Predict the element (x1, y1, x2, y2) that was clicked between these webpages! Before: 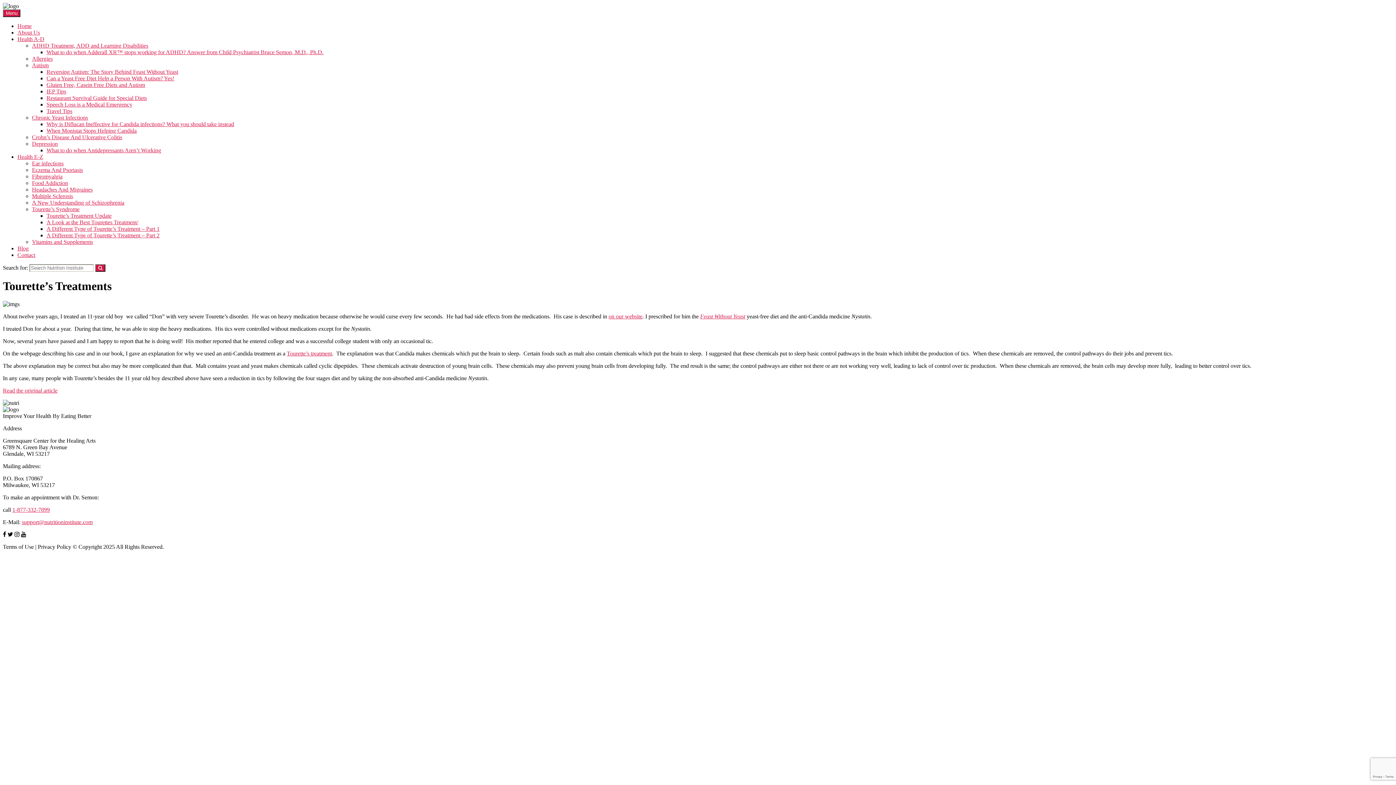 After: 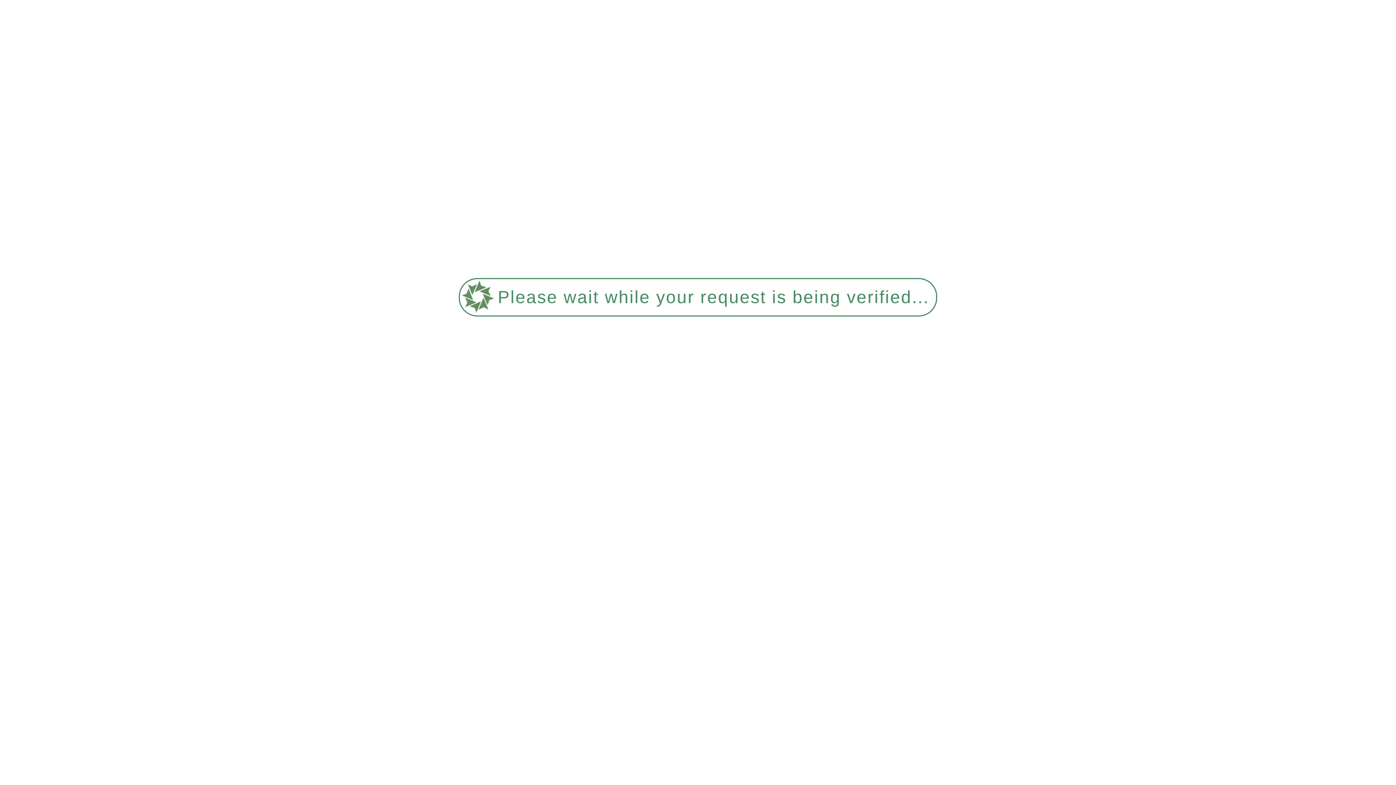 Action: bbox: (46, 49, 323, 55) label: What to do when Adderall XR™ stops working for ADHD? Answer from Child Psychiatrist Bruce Semon, M.D., Ph.D.